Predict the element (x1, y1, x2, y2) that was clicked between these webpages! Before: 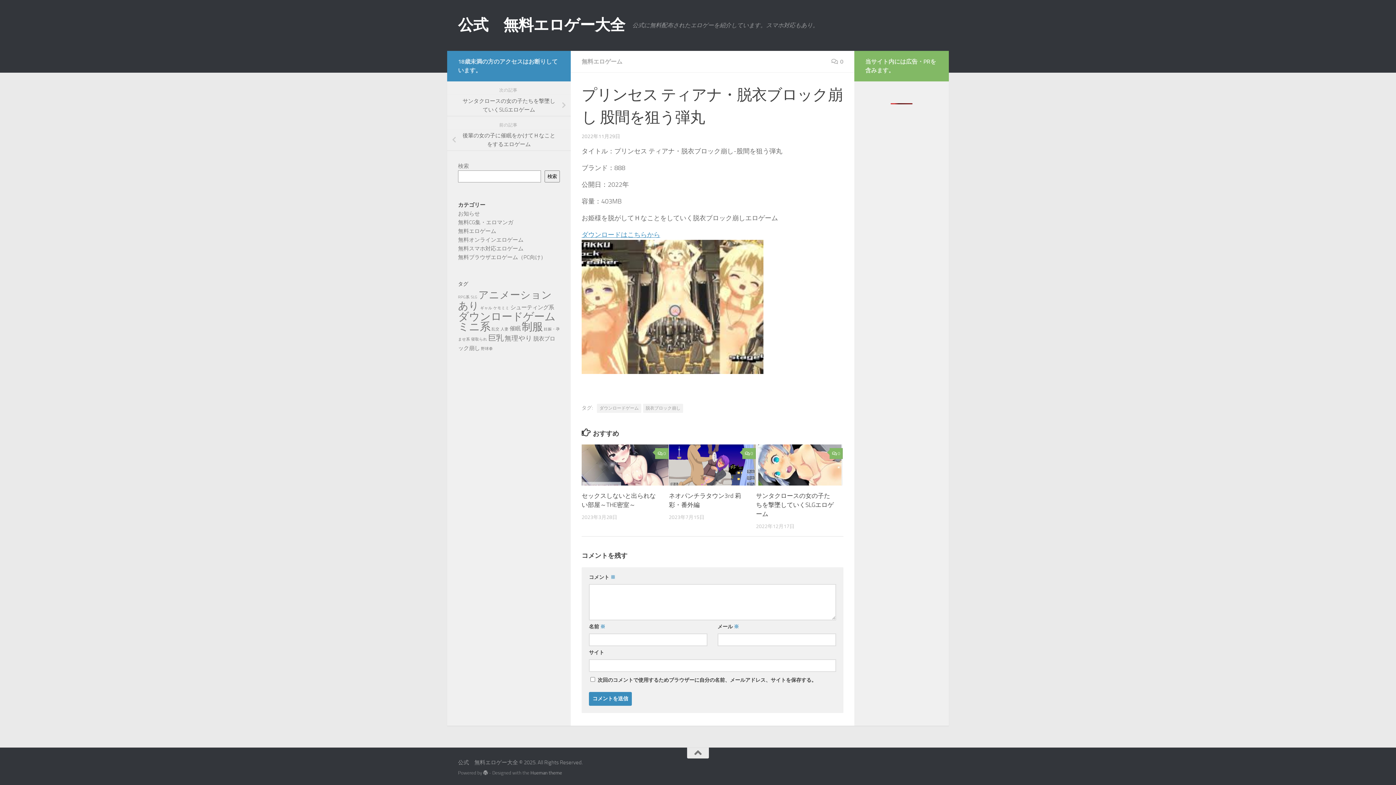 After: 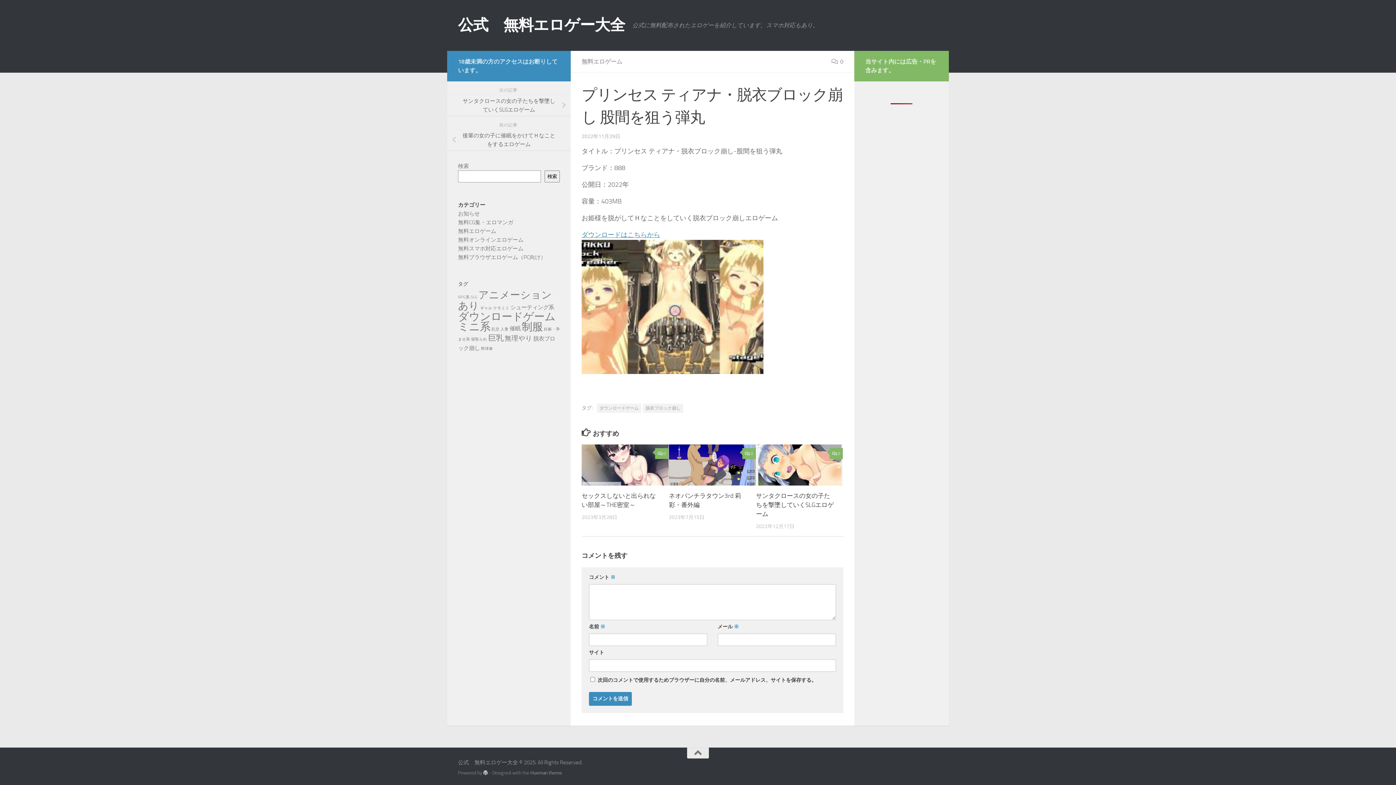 Action: bbox: (483, 770, 488, 775)